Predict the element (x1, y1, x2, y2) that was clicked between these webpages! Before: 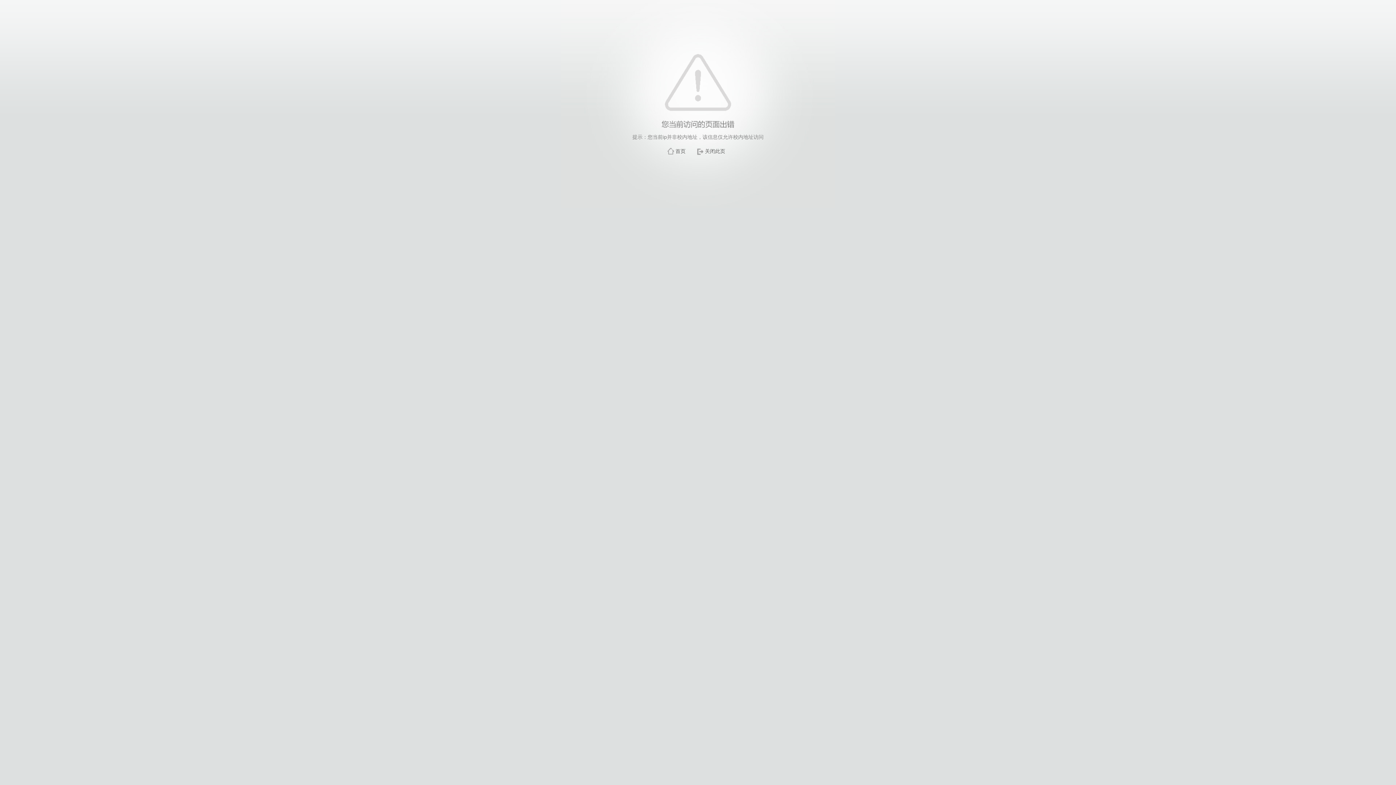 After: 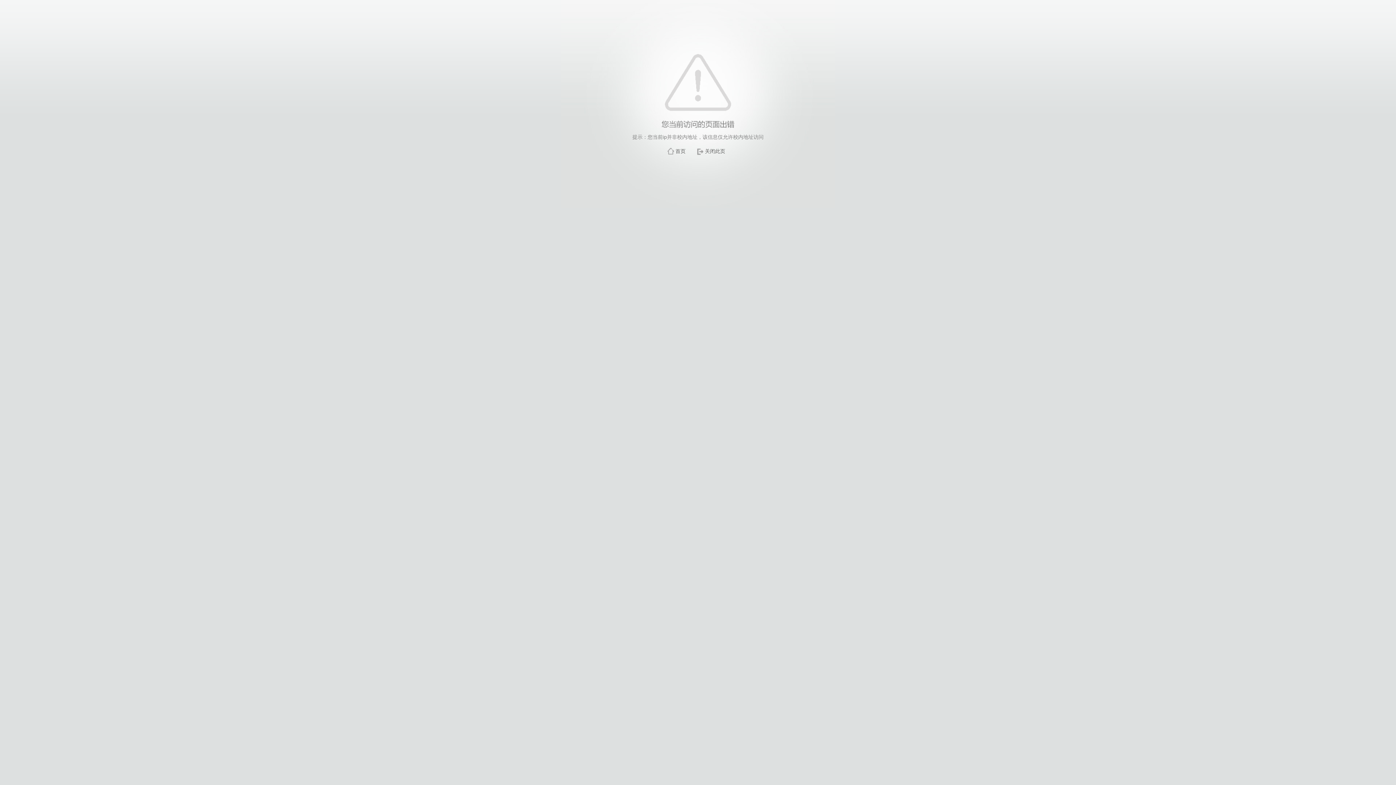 Action: label: 关闭此页 bbox: (705, 148, 725, 154)